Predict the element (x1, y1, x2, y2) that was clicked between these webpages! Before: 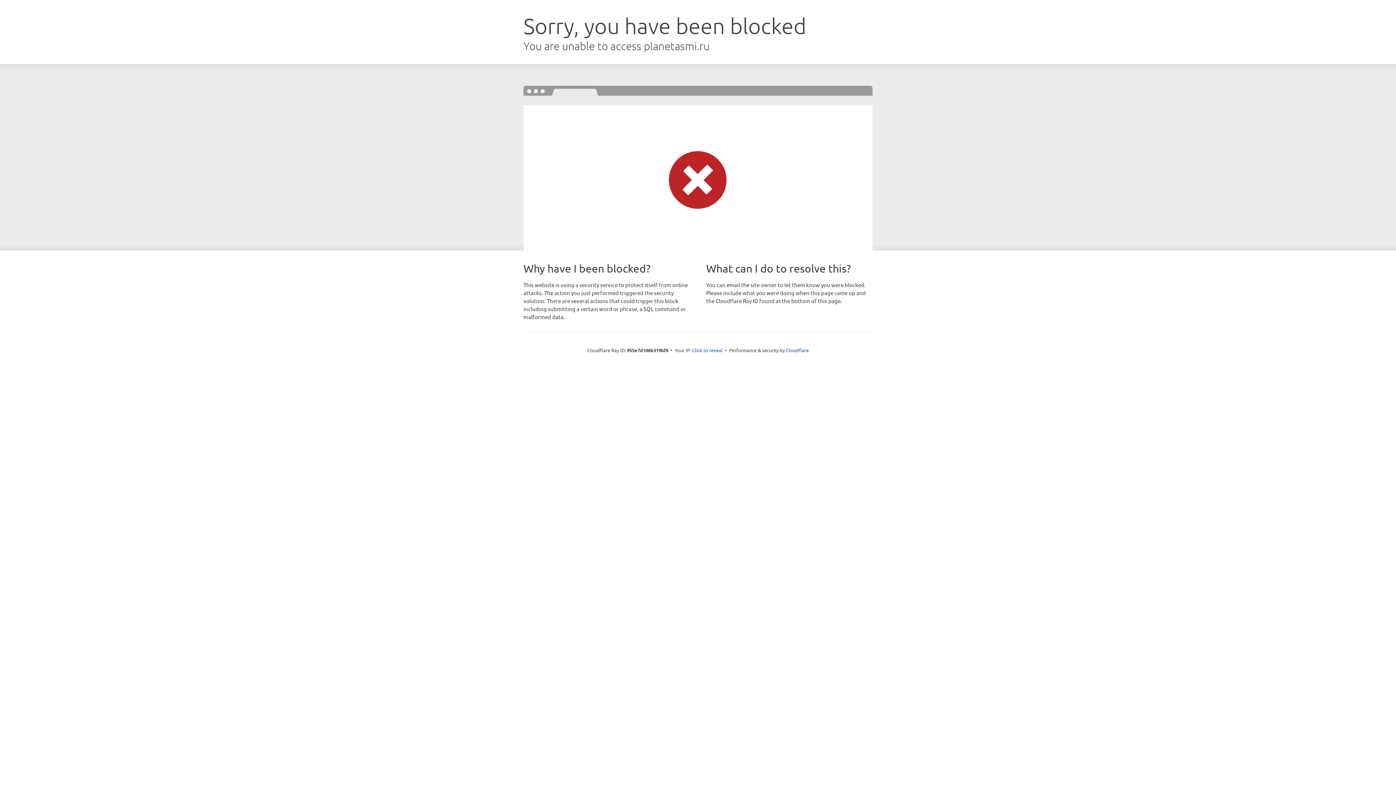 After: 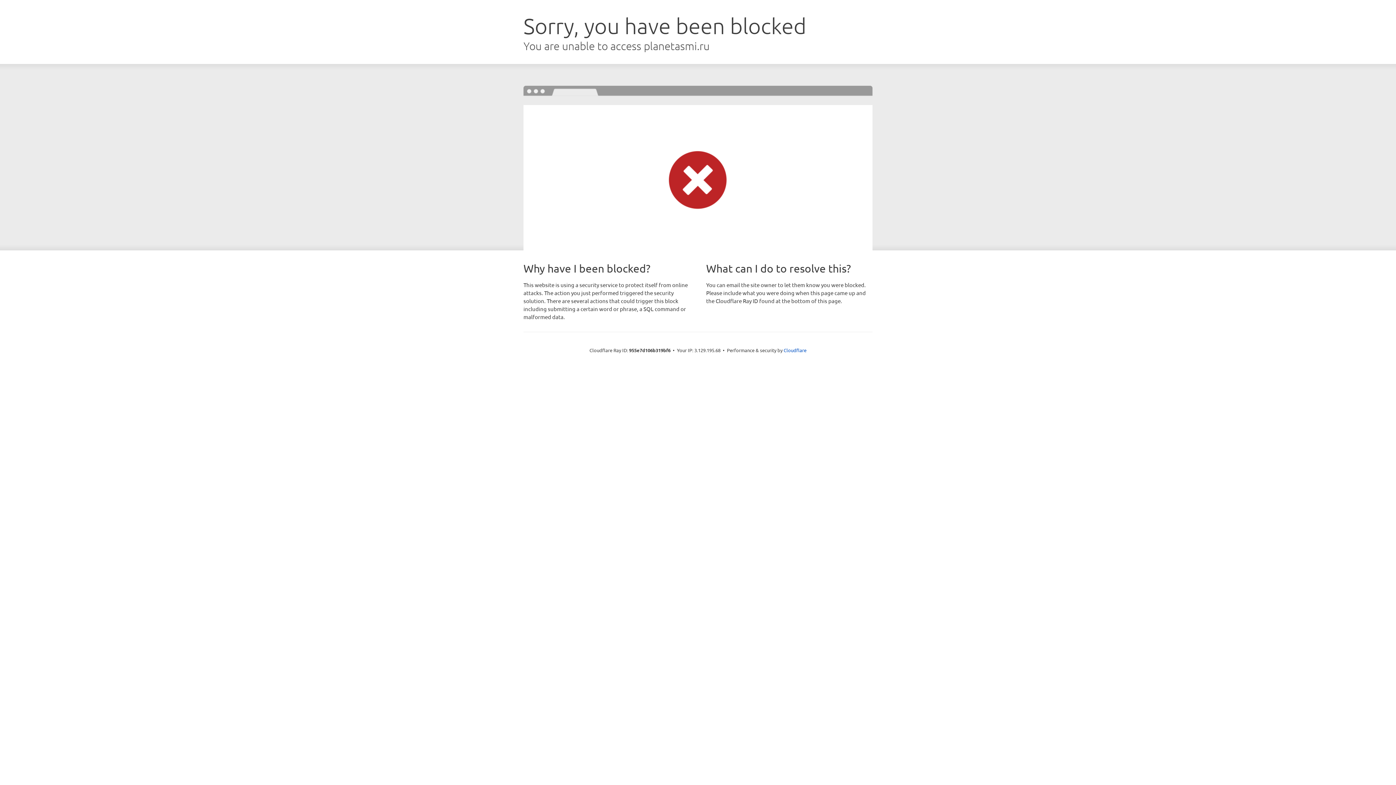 Action: label: Click to reveal bbox: (692, 346, 722, 353)